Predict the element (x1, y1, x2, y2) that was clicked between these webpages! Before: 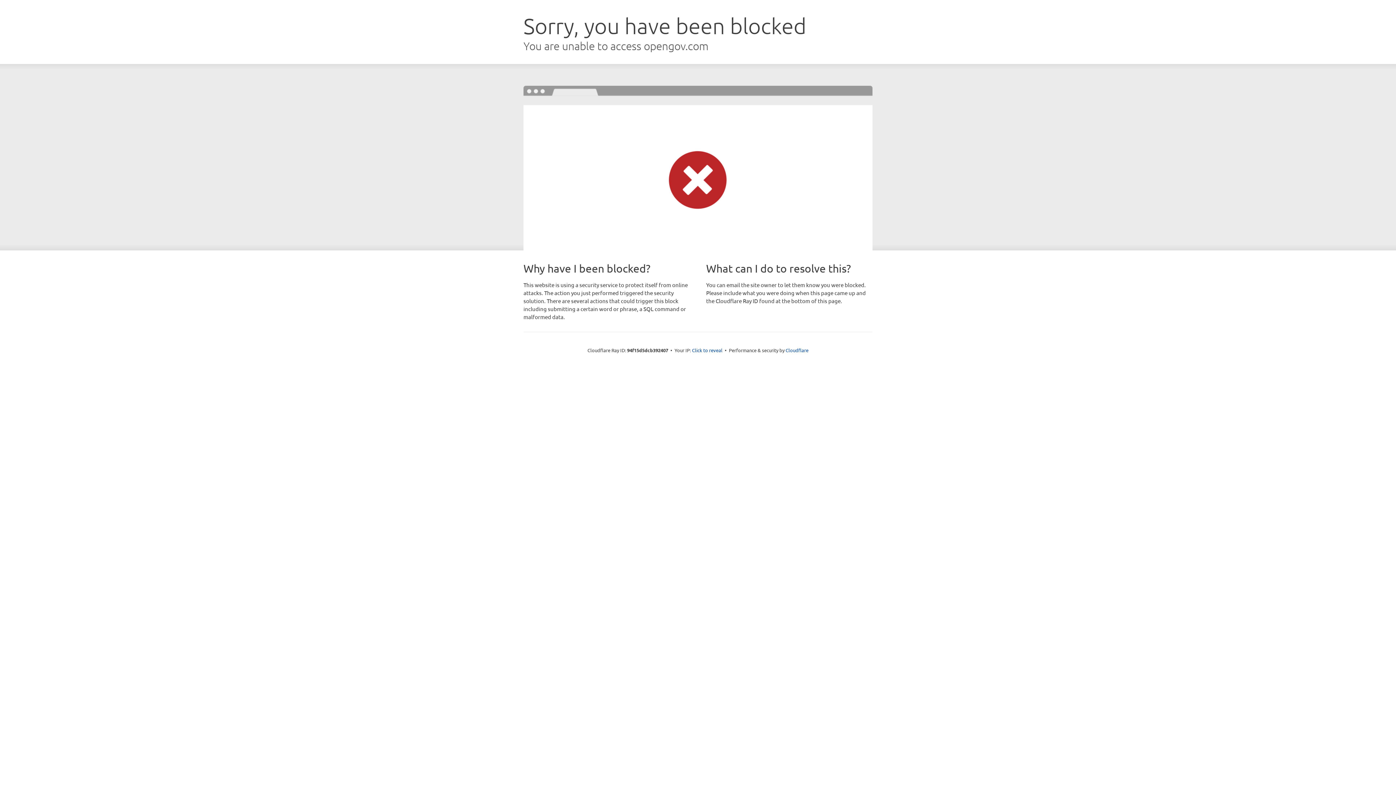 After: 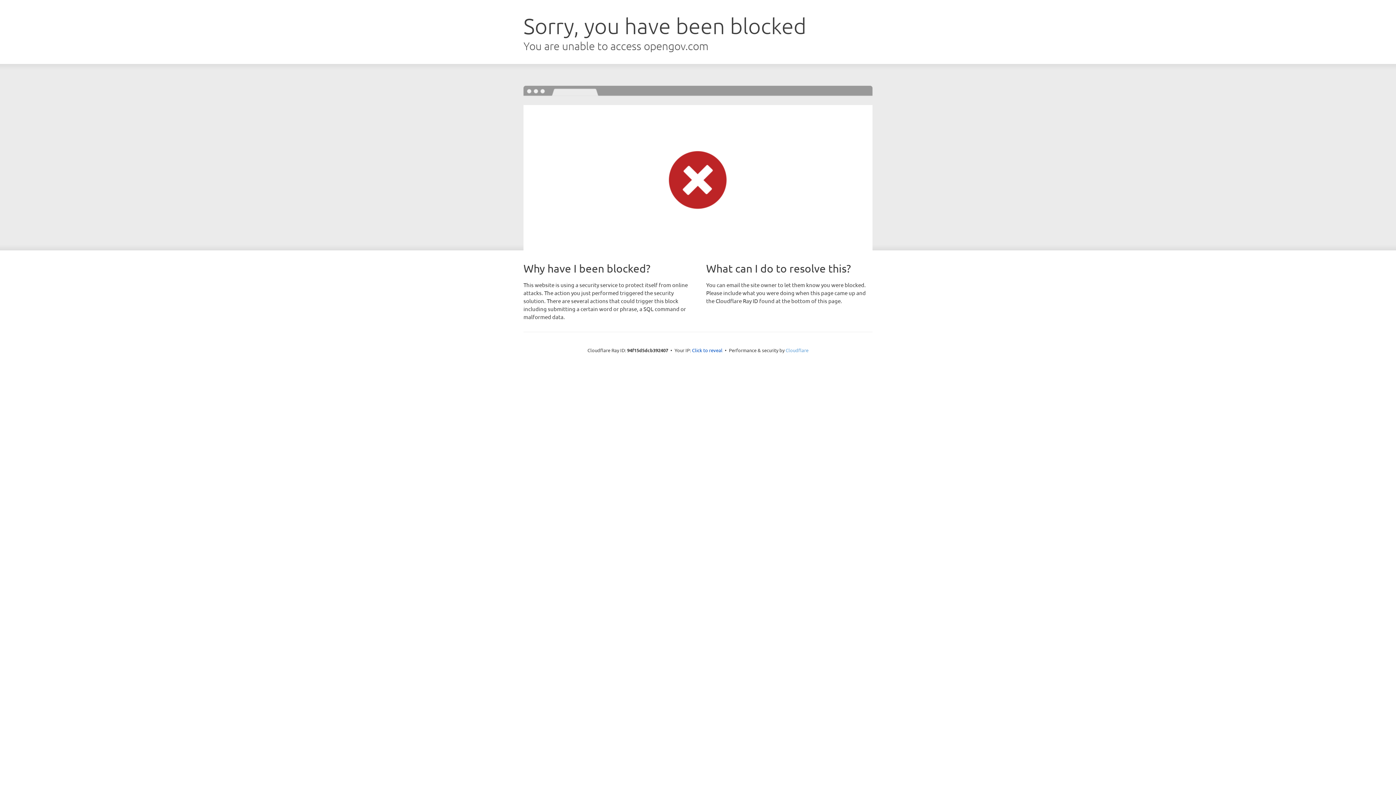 Action: bbox: (785, 347, 808, 353) label: Cloudflare